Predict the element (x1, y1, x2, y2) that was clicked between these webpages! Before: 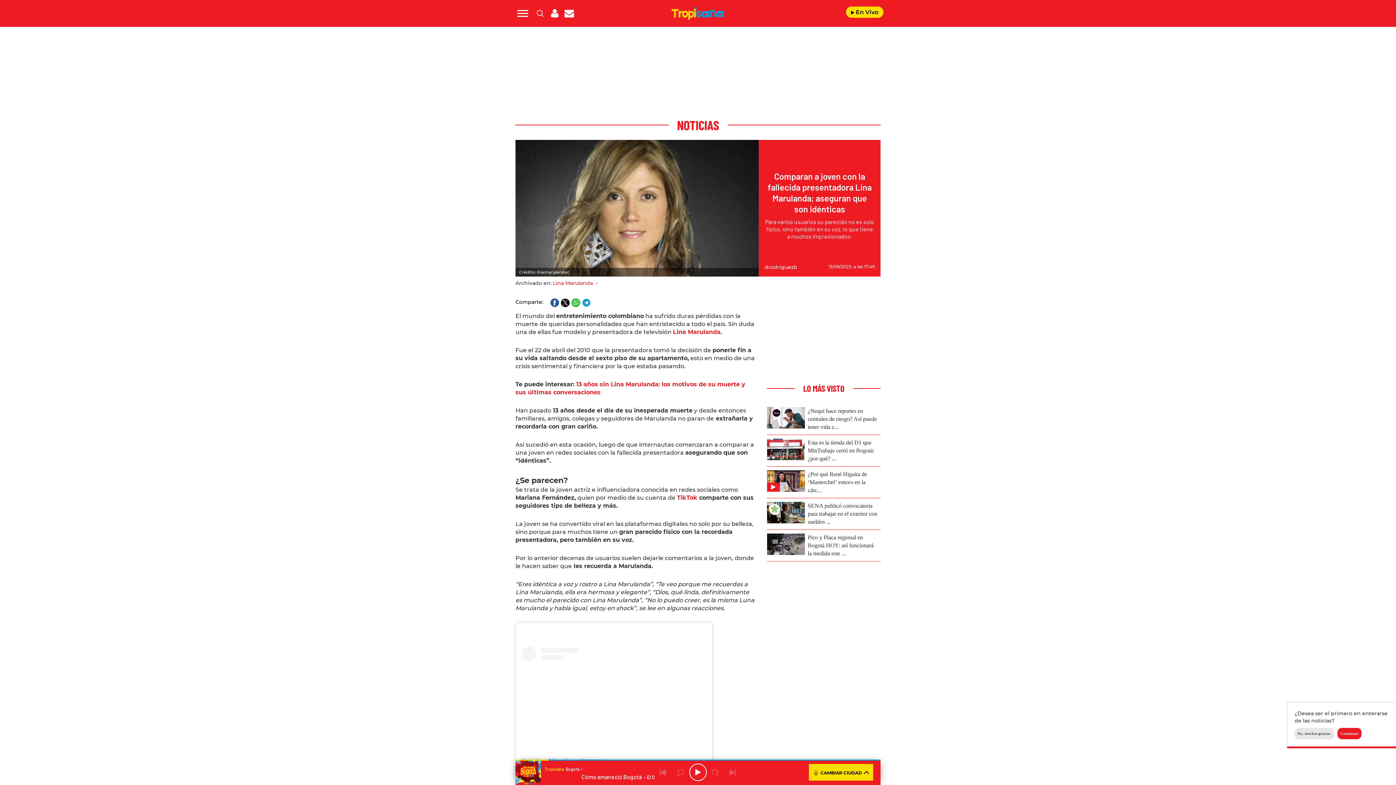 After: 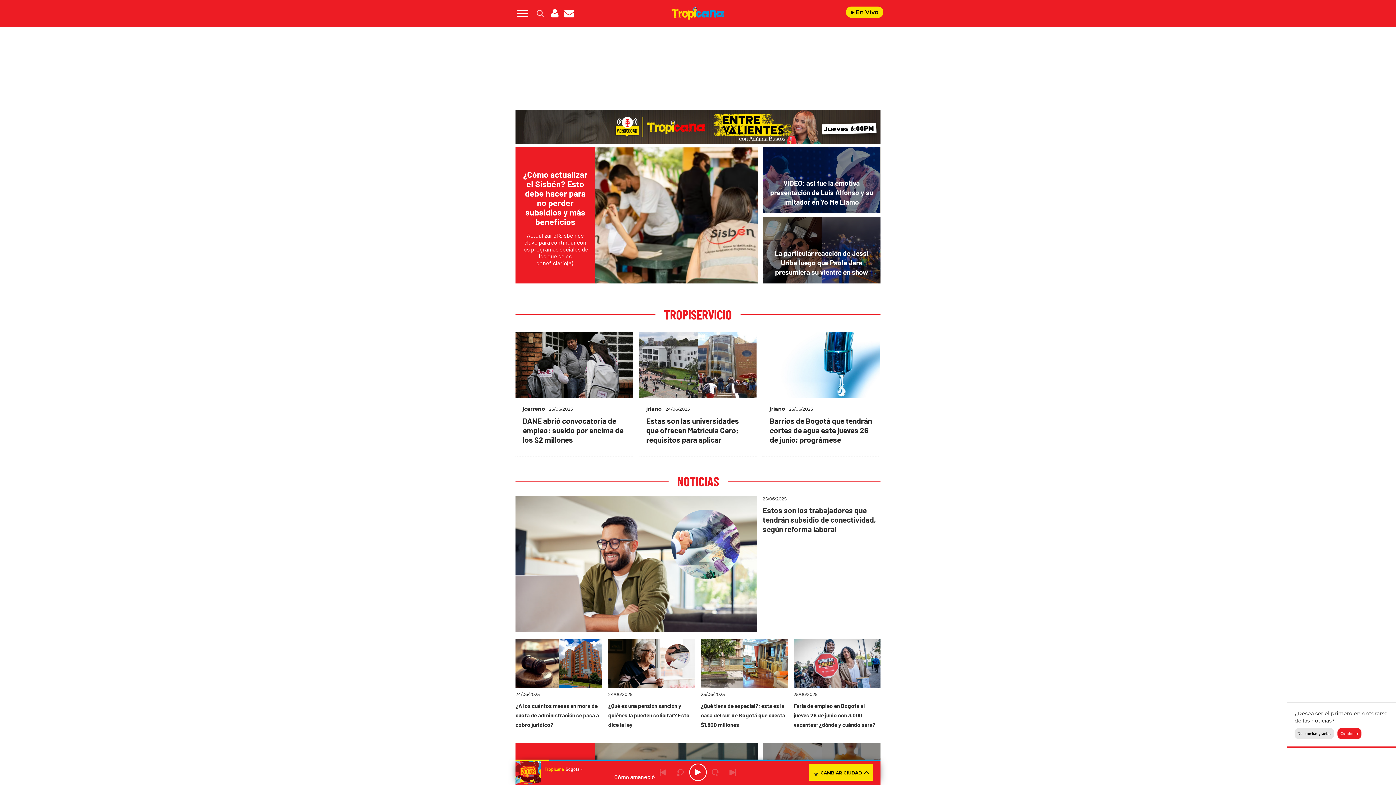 Action: bbox: (671, 7, 724, 19) label: Logo Link